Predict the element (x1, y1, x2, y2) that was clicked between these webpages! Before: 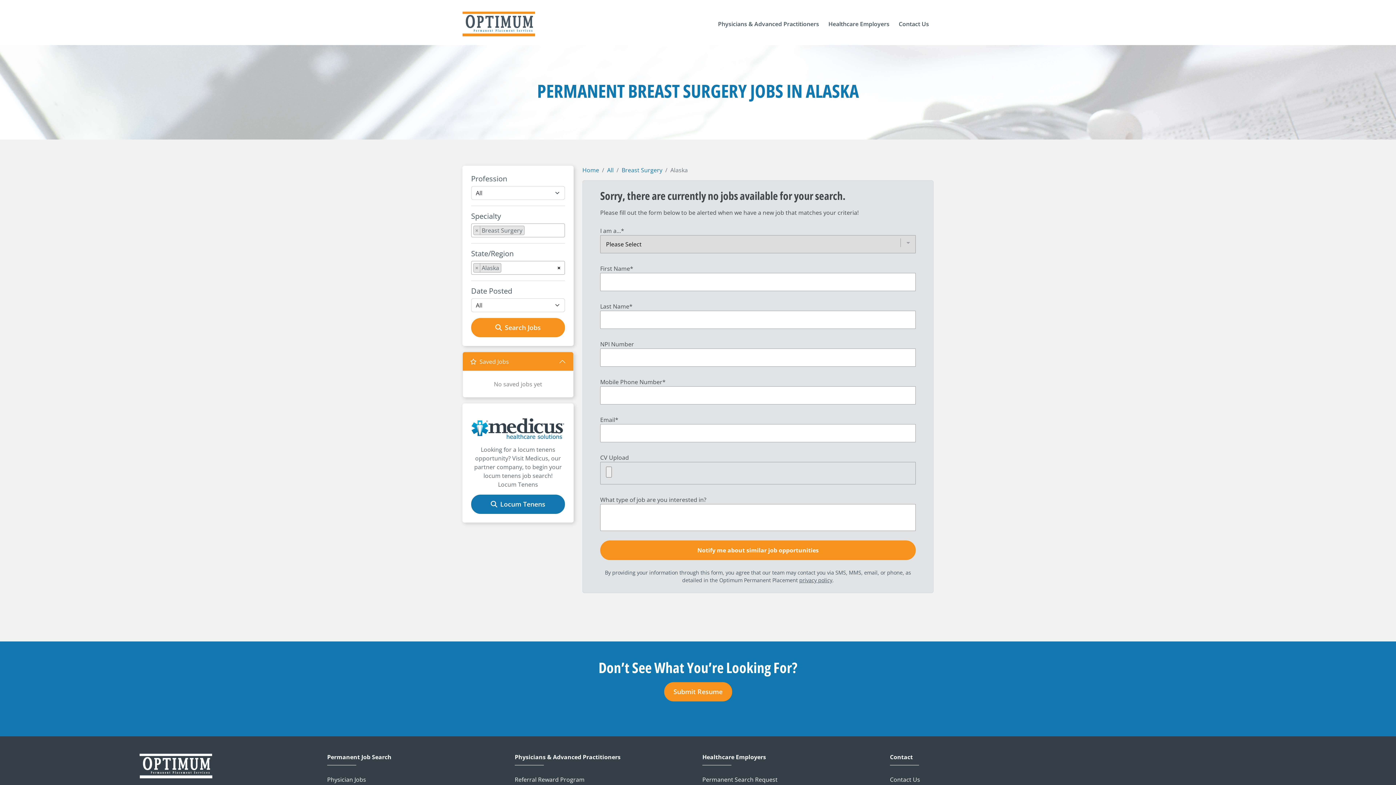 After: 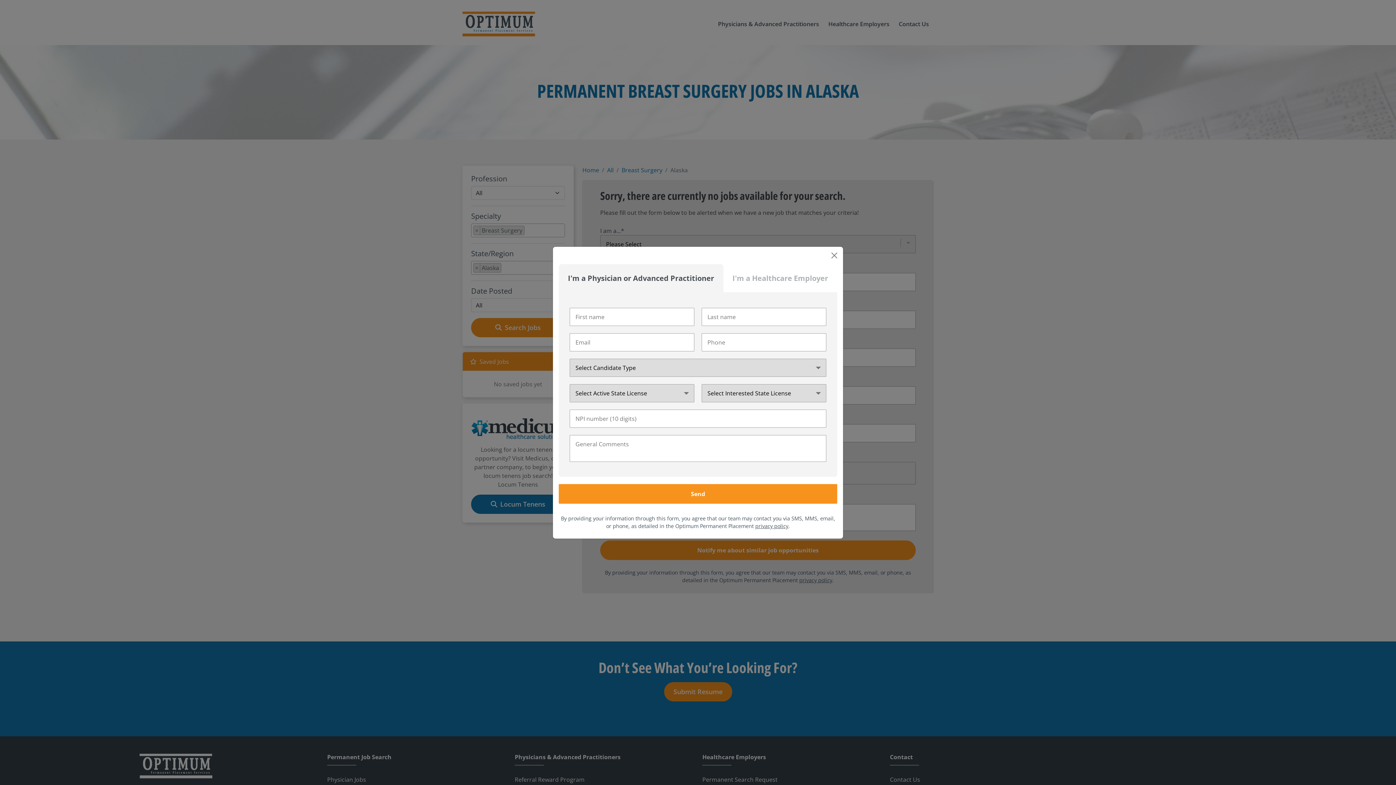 Action: bbox: (894, 16, 933, 31) label: Contact Us